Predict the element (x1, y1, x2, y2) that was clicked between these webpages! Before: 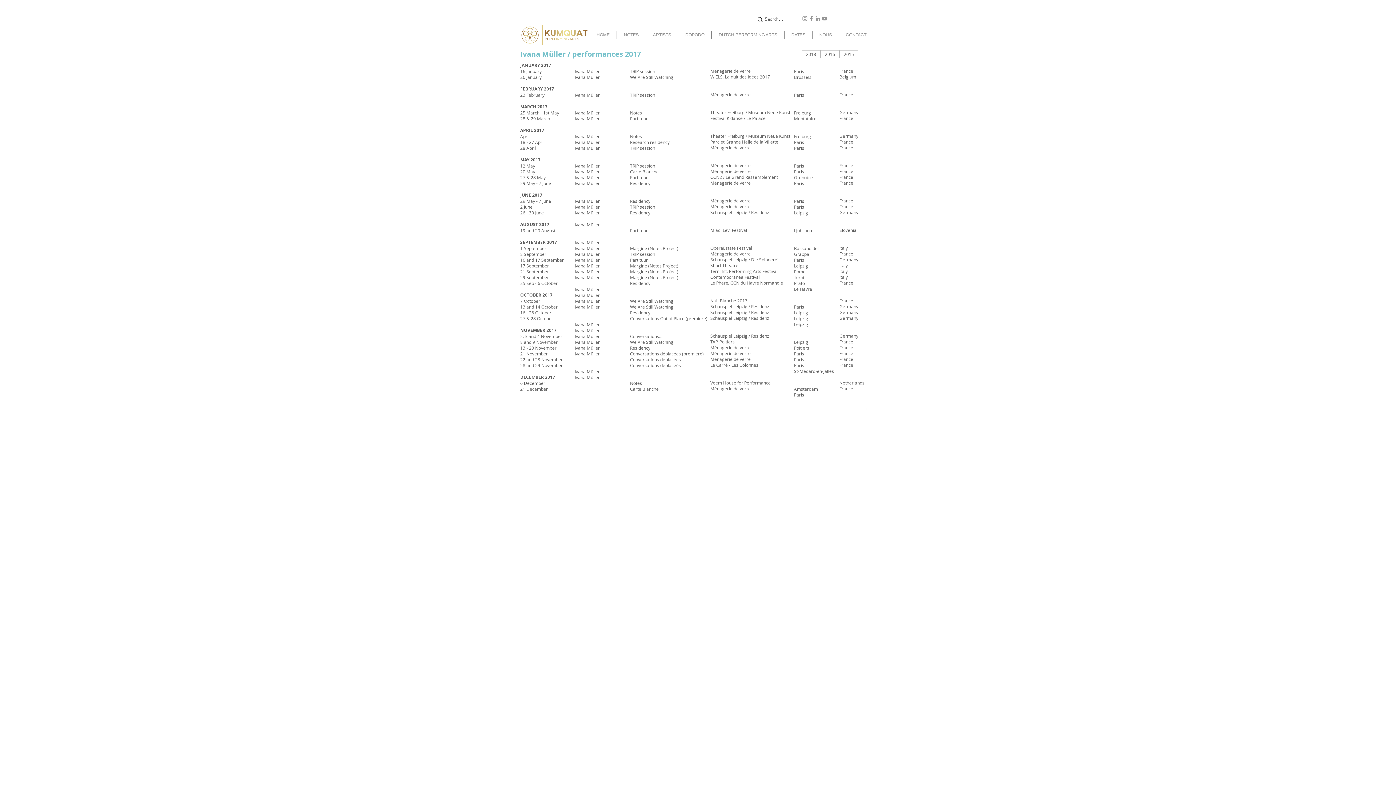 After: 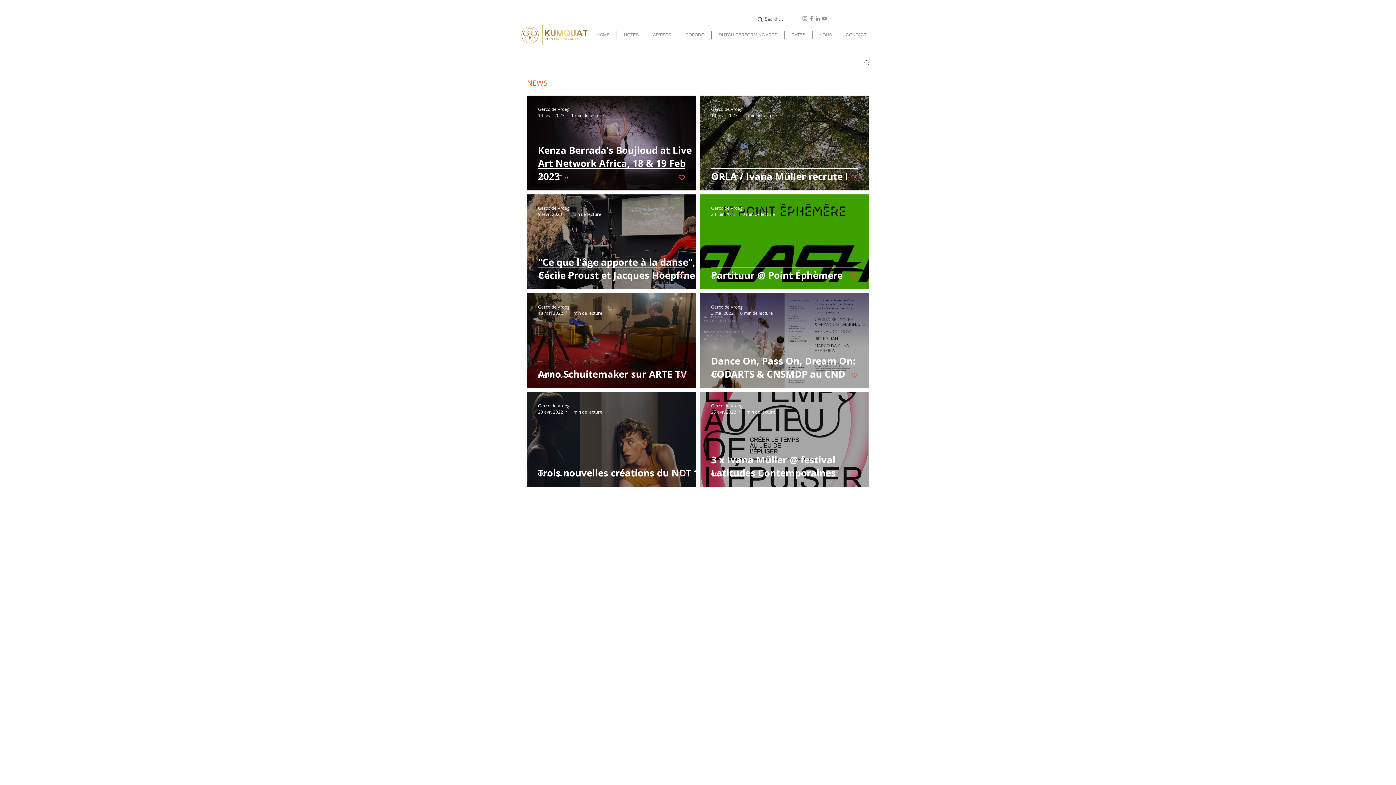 Action: label: NOTES bbox: (617, 31, 645, 38)